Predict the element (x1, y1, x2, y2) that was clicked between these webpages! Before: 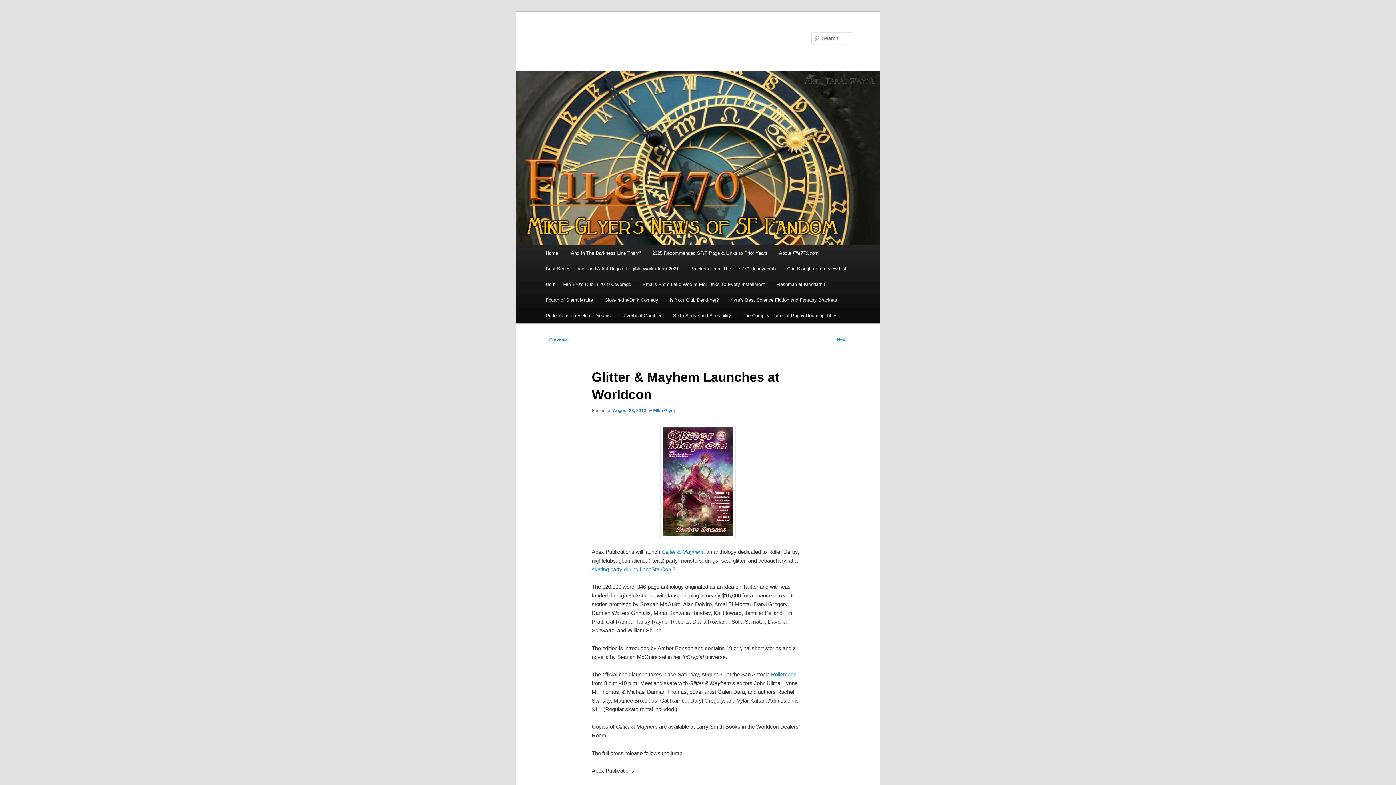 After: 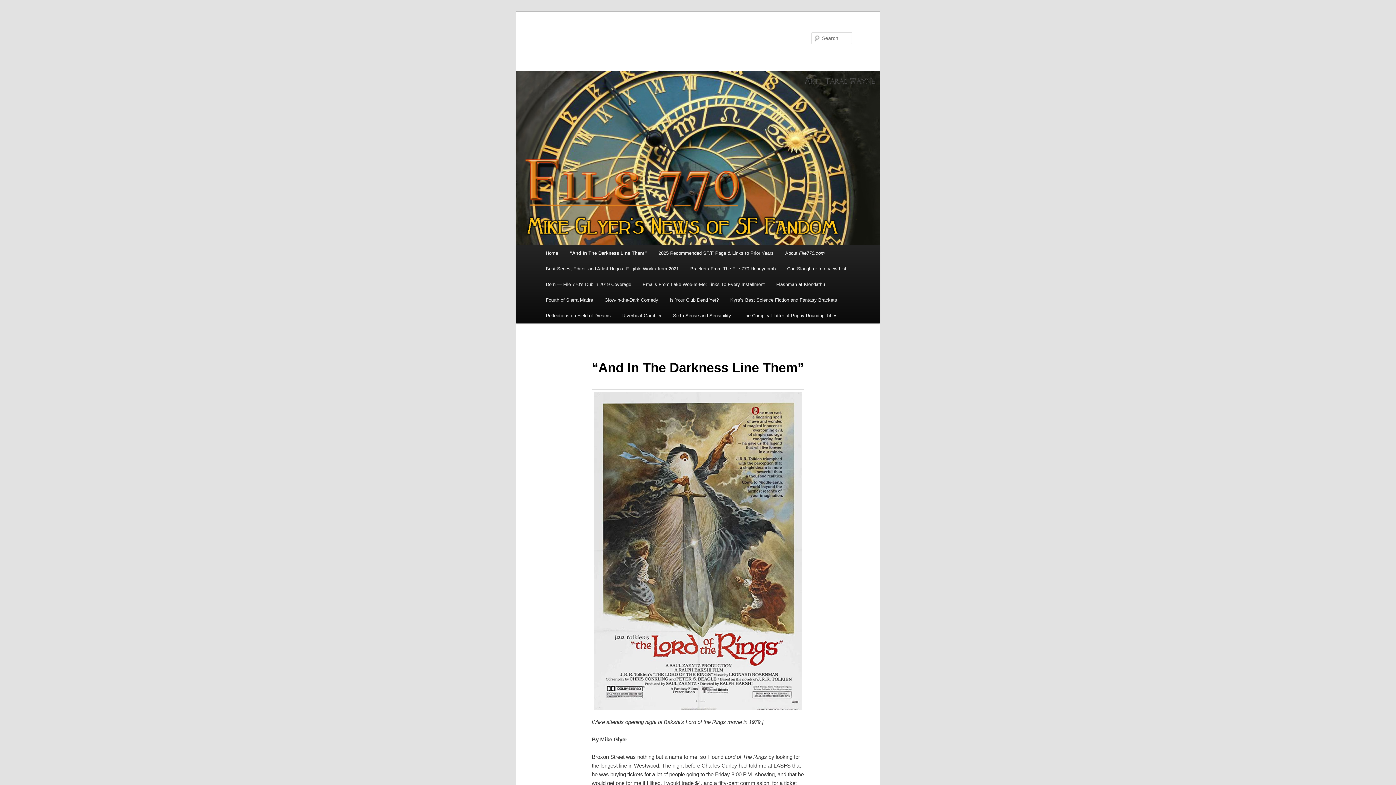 Action: bbox: (563, 245, 646, 261) label: “And In The Darkness Line Them”